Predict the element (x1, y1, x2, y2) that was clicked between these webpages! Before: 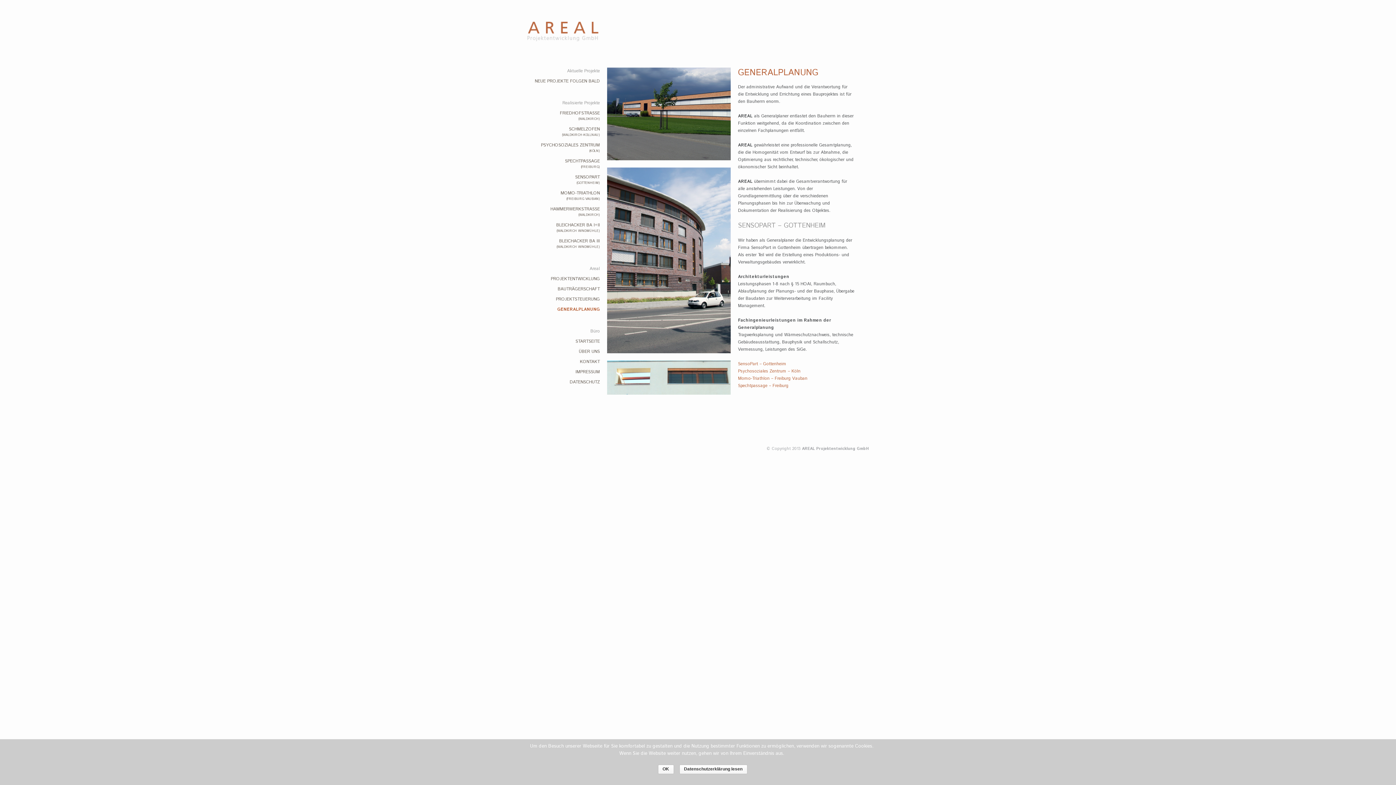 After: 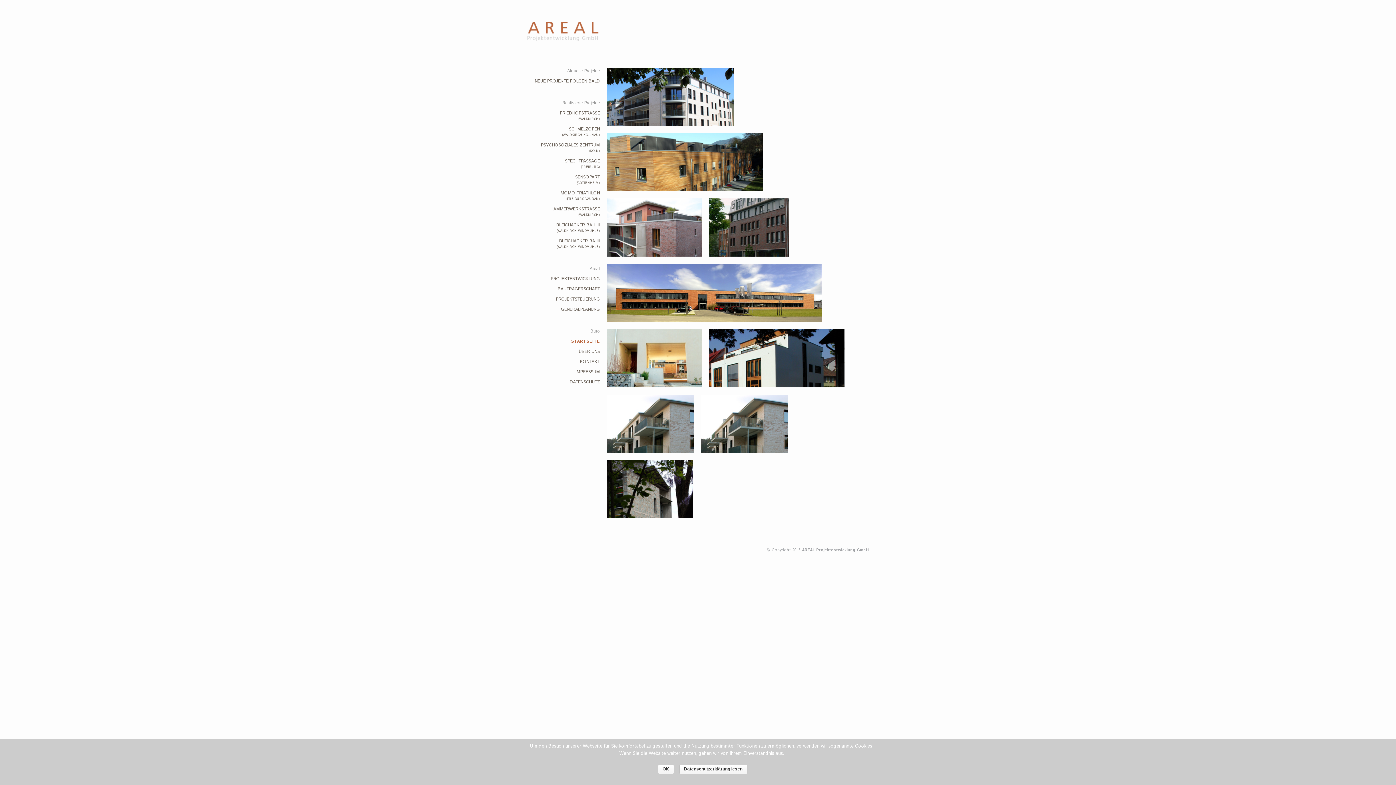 Action: bbox: (527, 38, 607, 50)